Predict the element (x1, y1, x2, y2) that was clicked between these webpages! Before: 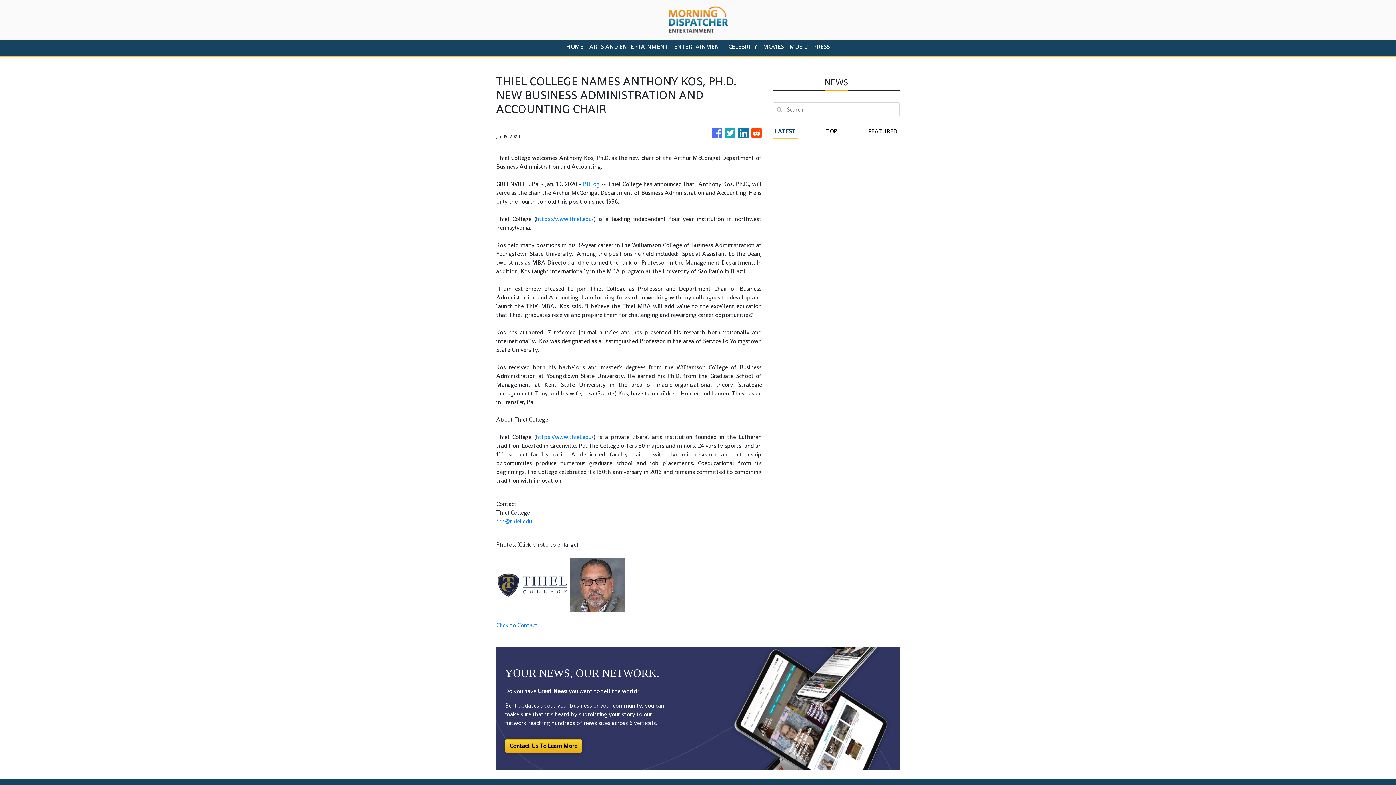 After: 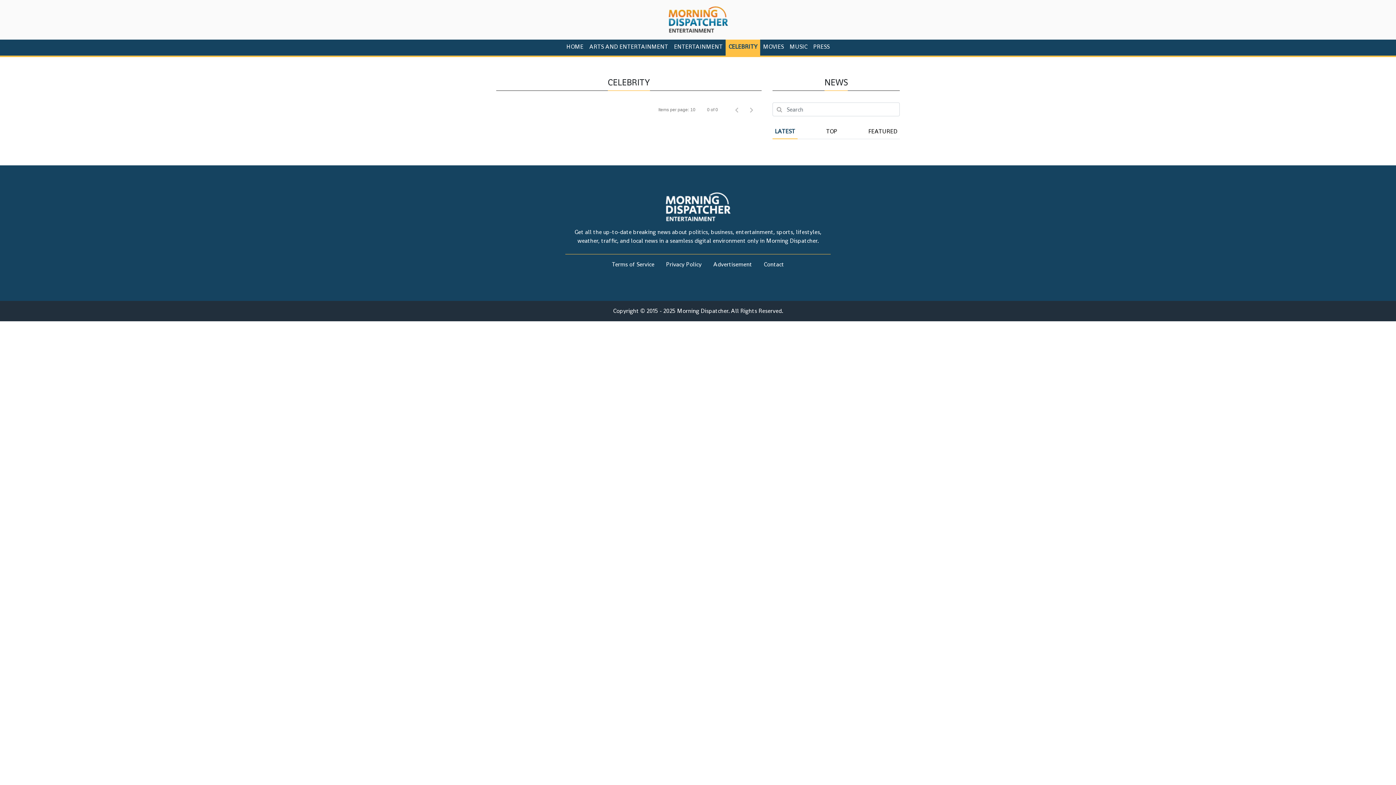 Action: bbox: (725, 39, 760, 55) label: CELEBRITY